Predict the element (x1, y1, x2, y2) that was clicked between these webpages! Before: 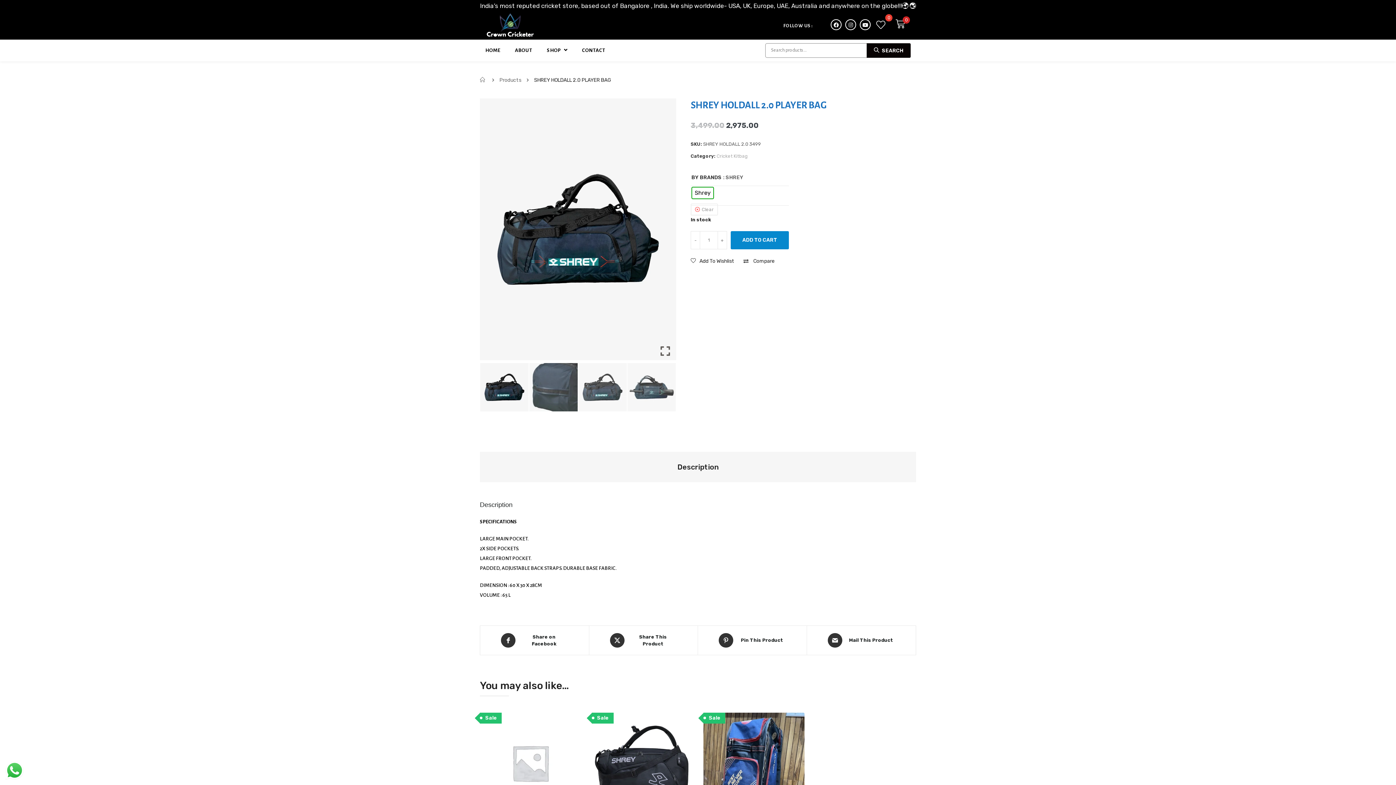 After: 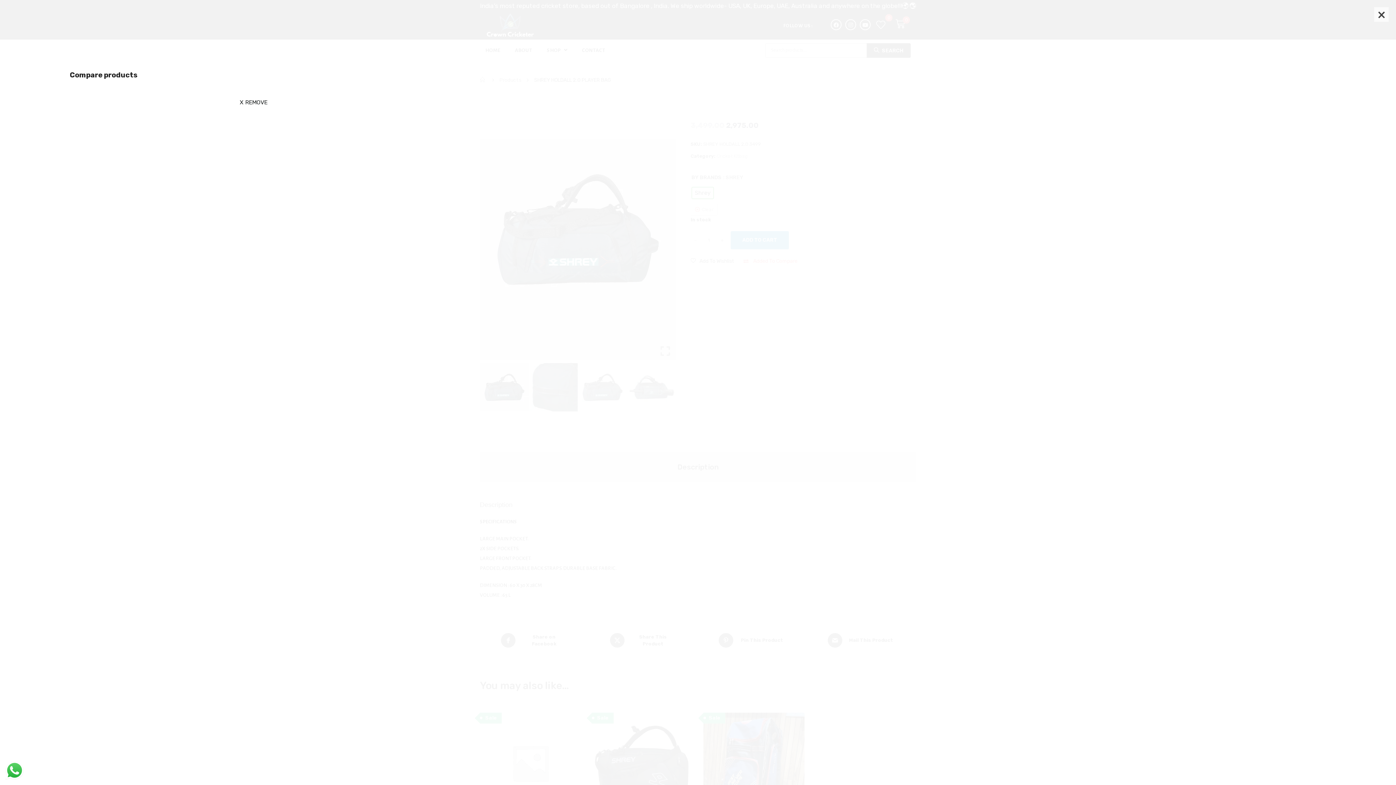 Action: label:  Compare bbox: (743, 258, 774, 263)